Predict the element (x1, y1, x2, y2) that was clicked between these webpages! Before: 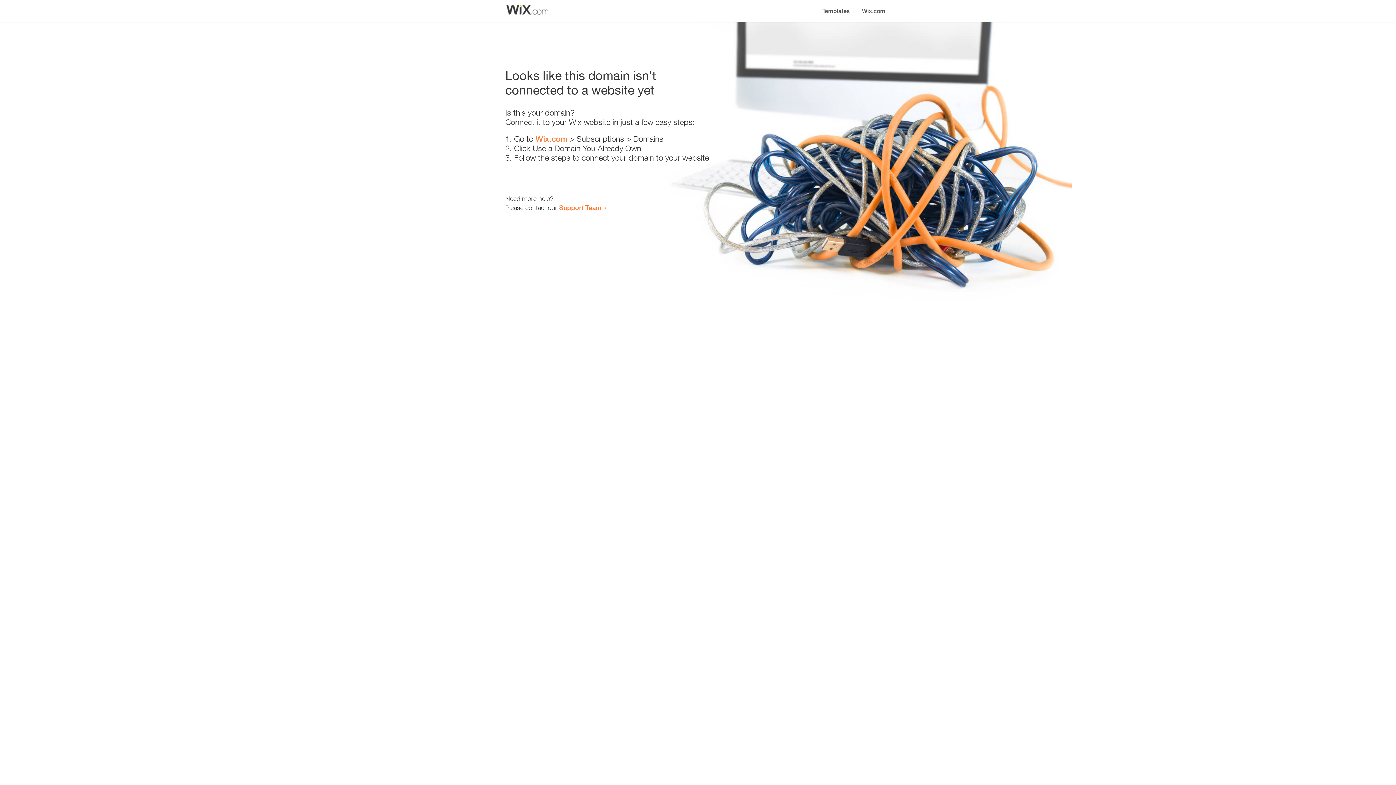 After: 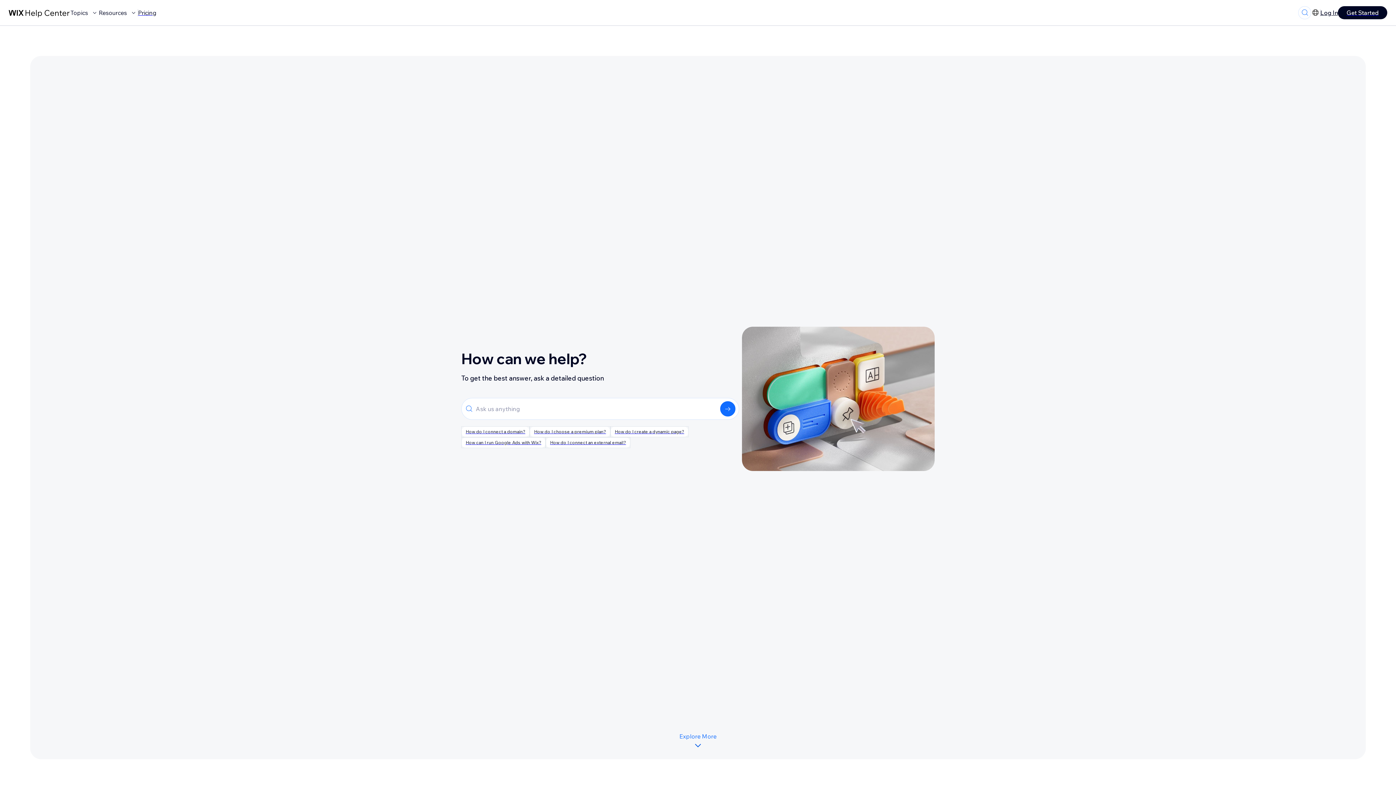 Action: label: Support Team bbox: (559, 203, 601, 211)